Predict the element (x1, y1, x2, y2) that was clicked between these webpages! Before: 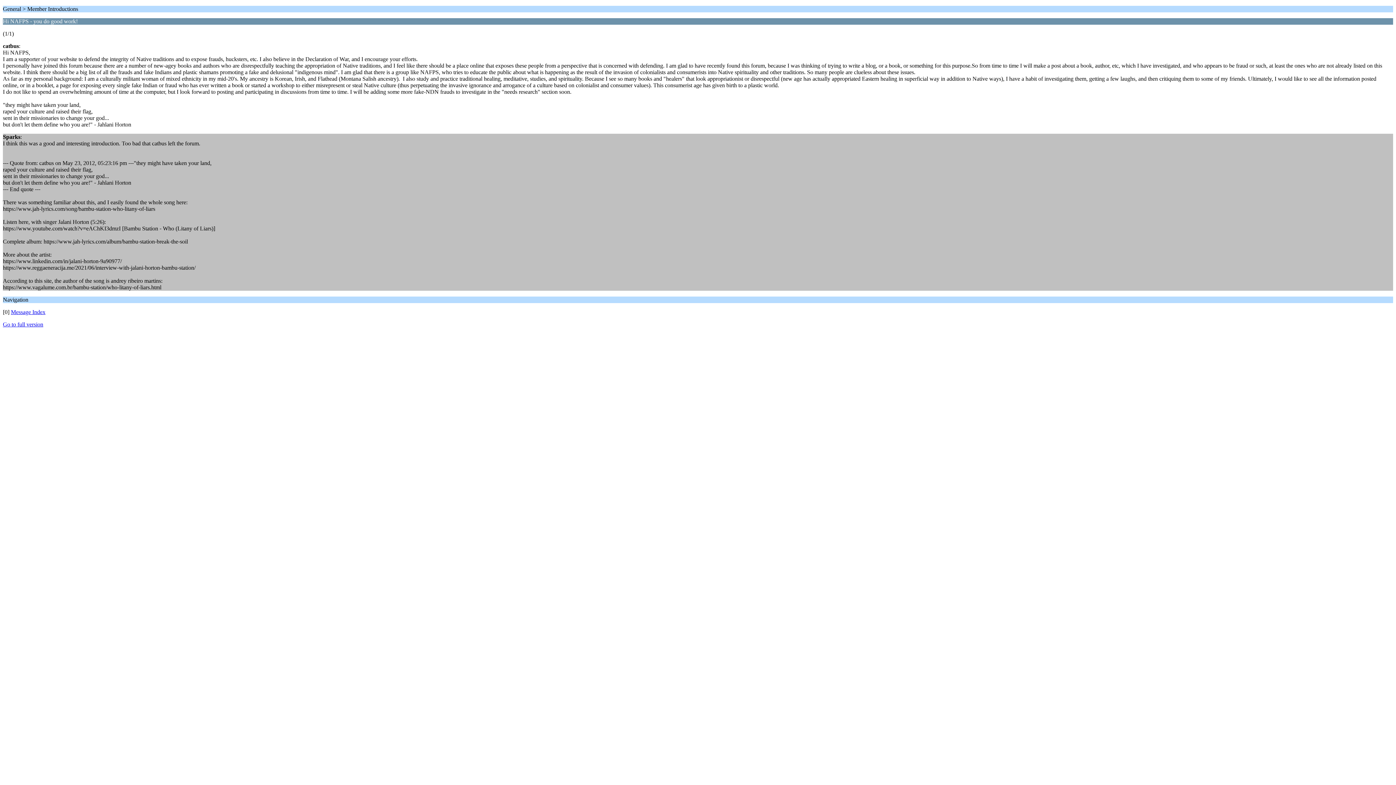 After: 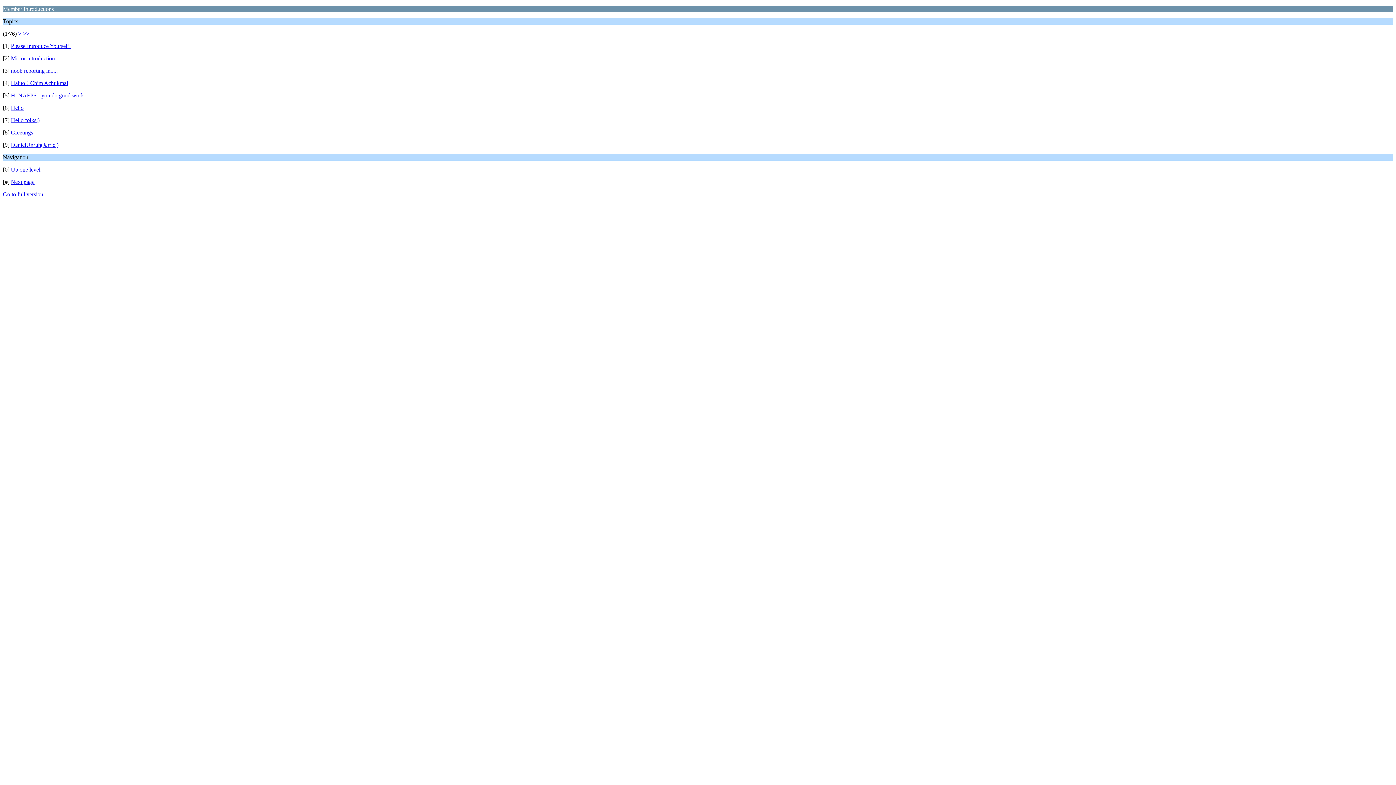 Action: bbox: (10, 309, 45, 315) label: Message Index